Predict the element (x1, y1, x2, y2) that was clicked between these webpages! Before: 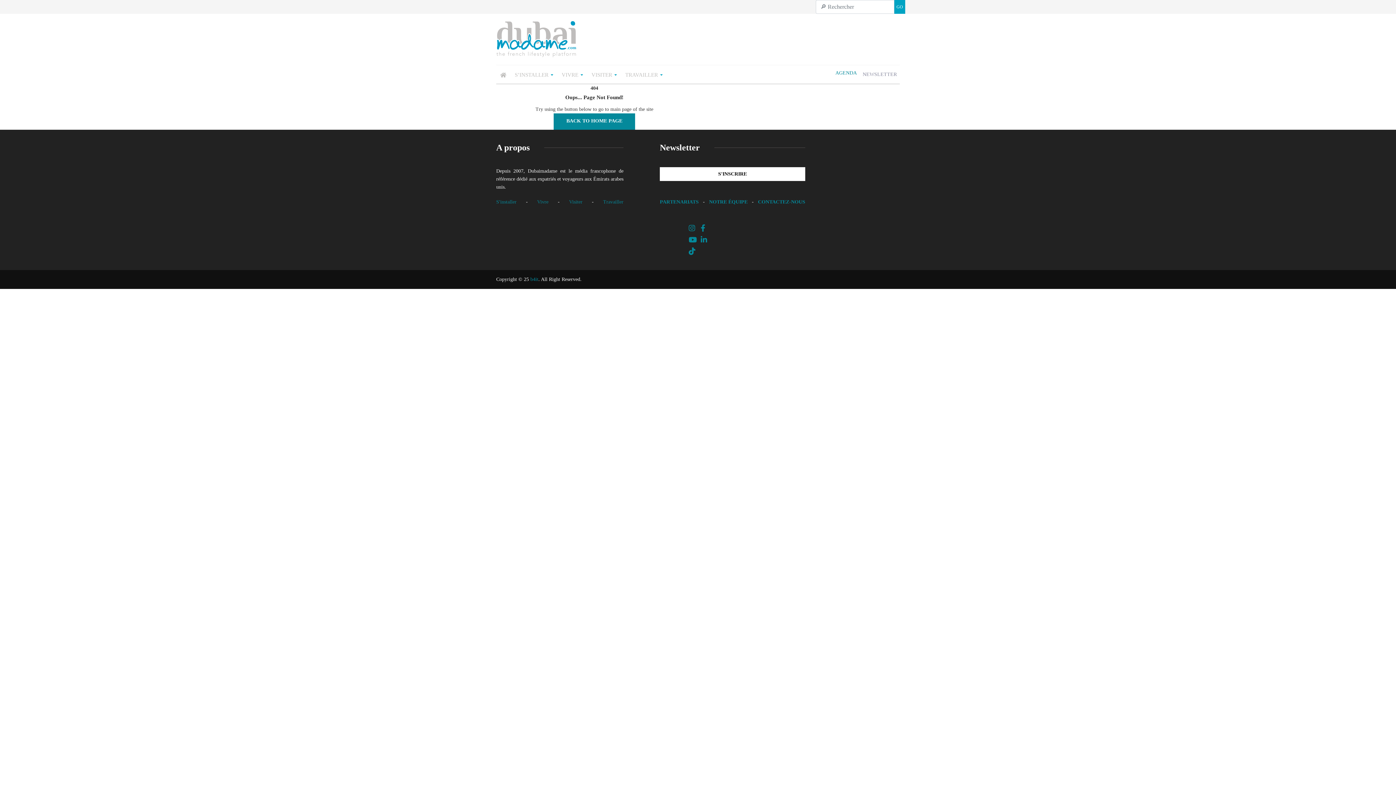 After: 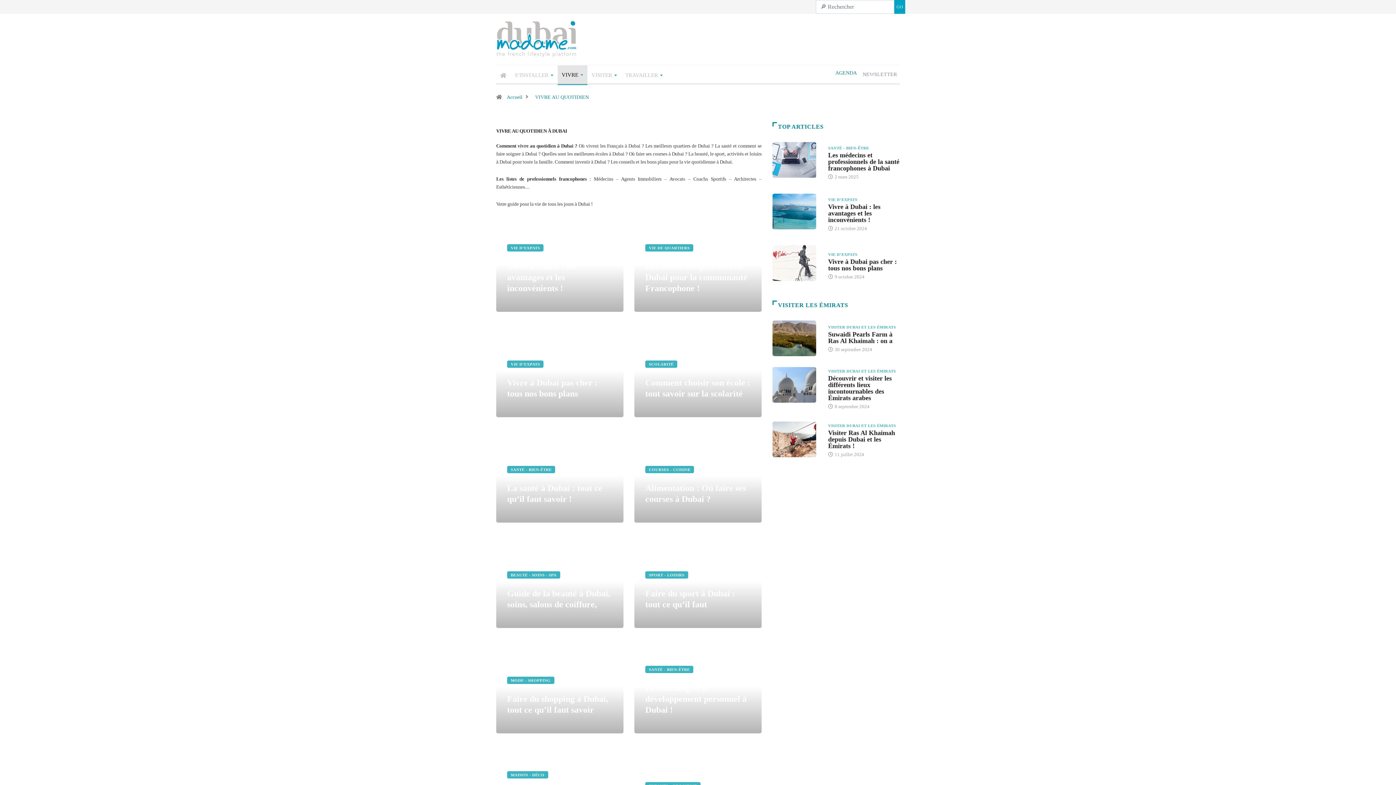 Action: bbox: (537, 198, 548, 206) label: Vivre